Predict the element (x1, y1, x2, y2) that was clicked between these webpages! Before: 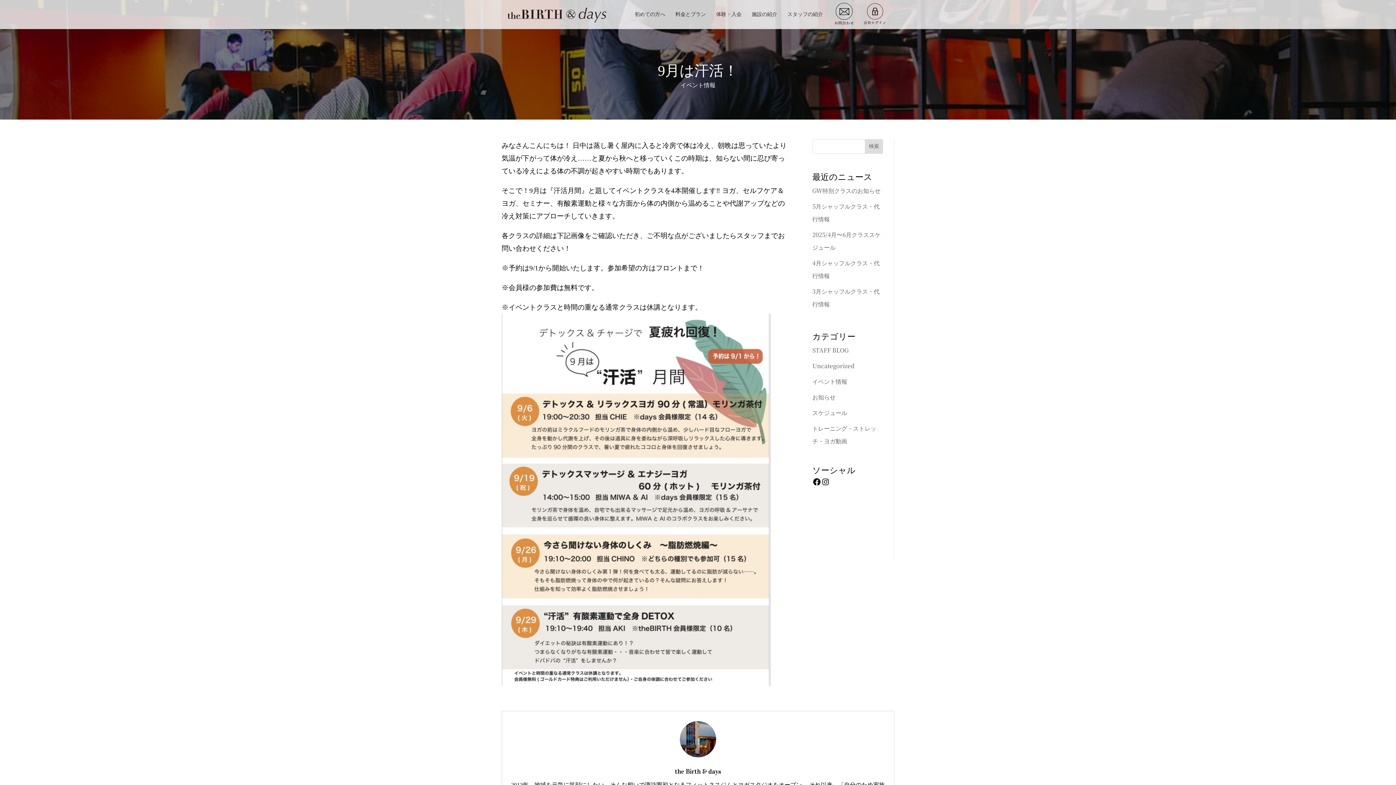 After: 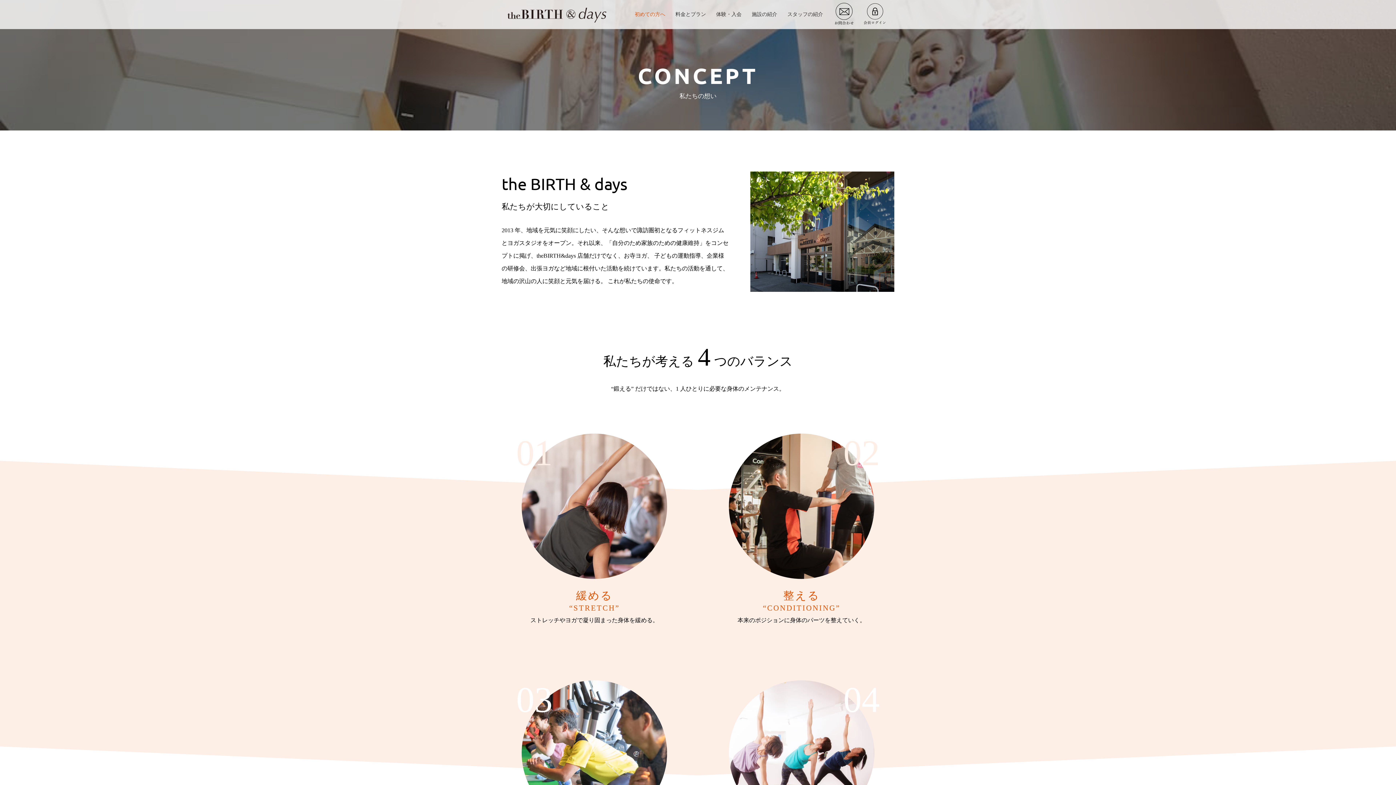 Action: bbox: (634, 12, 665, 29) label: 初めての方へ